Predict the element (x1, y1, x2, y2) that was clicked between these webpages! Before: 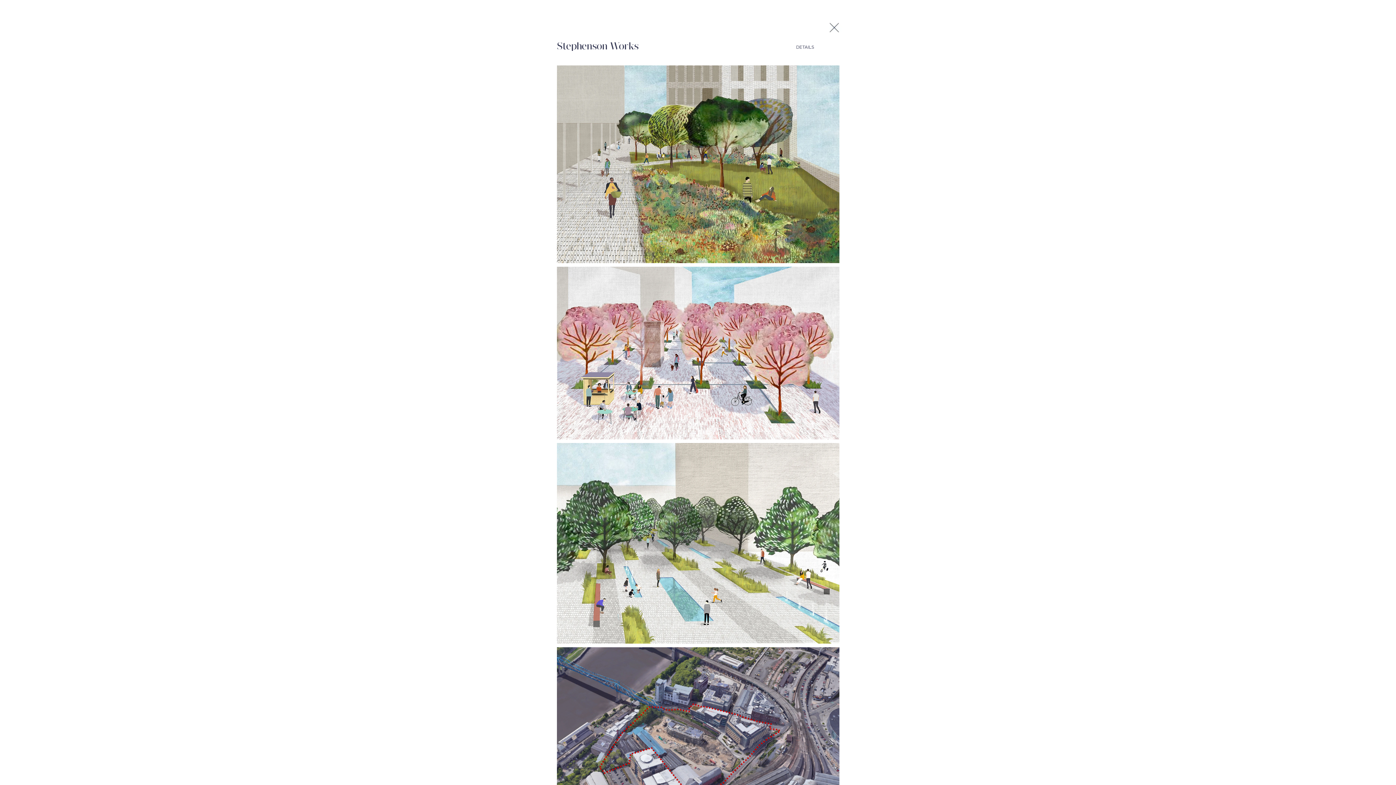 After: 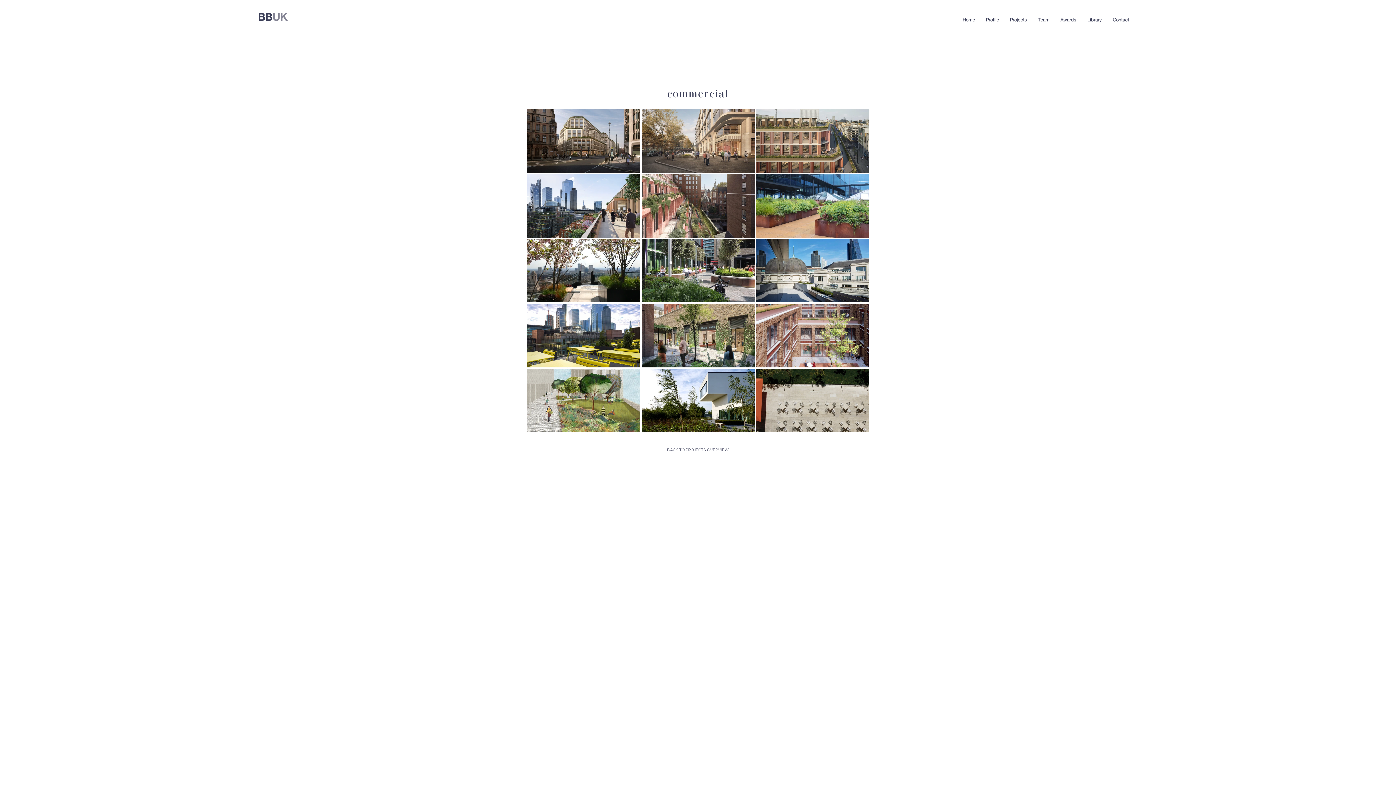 Action: bbox: (825, 14, 843, 36)